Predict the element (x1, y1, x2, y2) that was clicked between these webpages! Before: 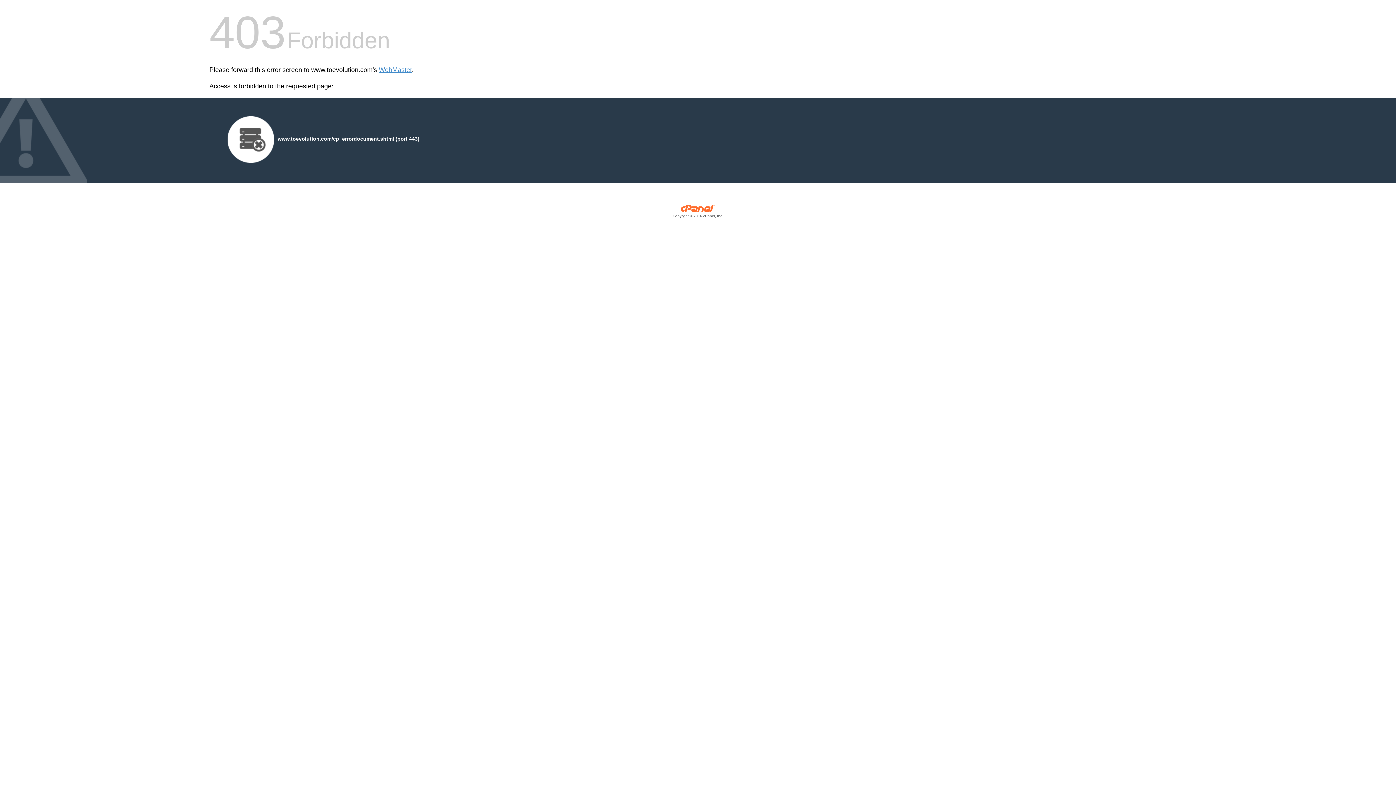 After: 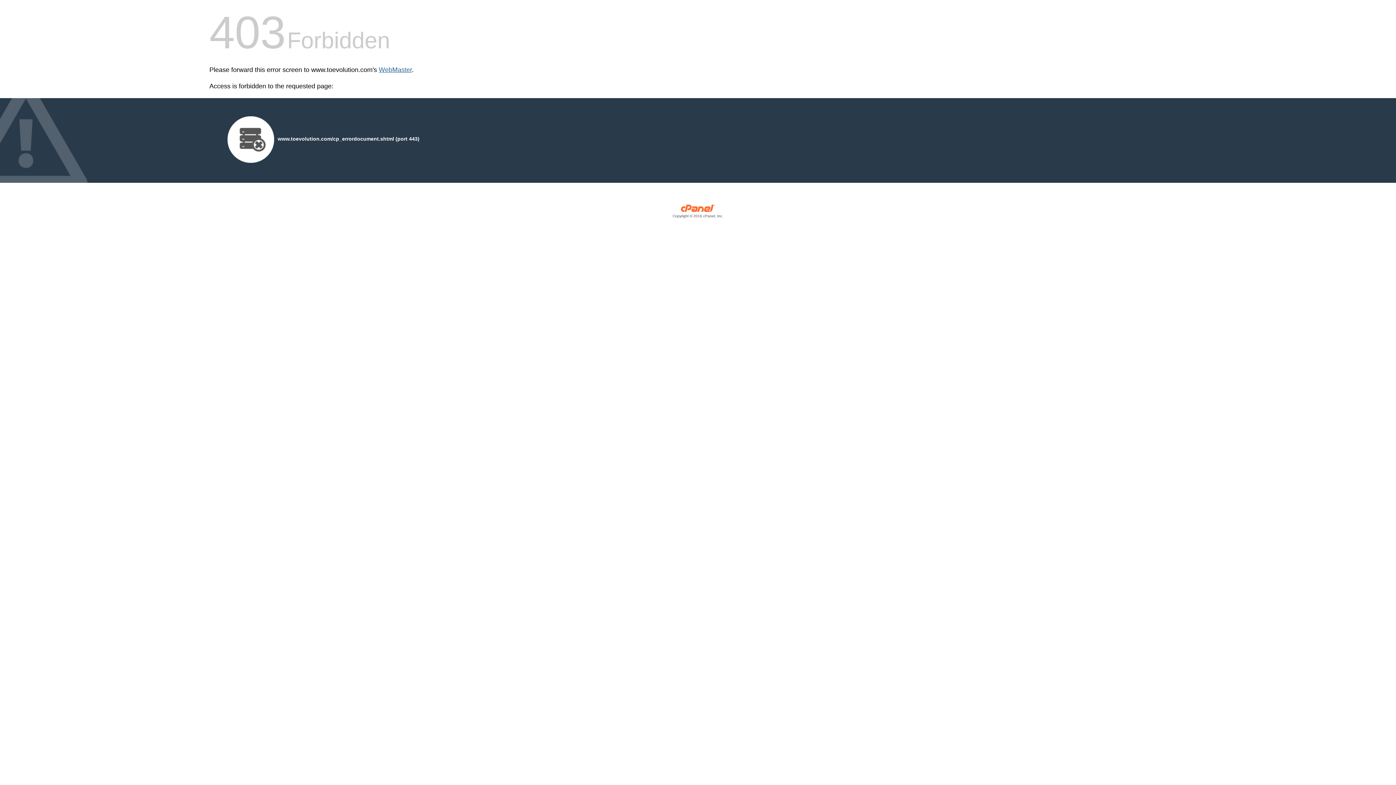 Action: label: WebMaster bbox: (378, 66, 412, 73)